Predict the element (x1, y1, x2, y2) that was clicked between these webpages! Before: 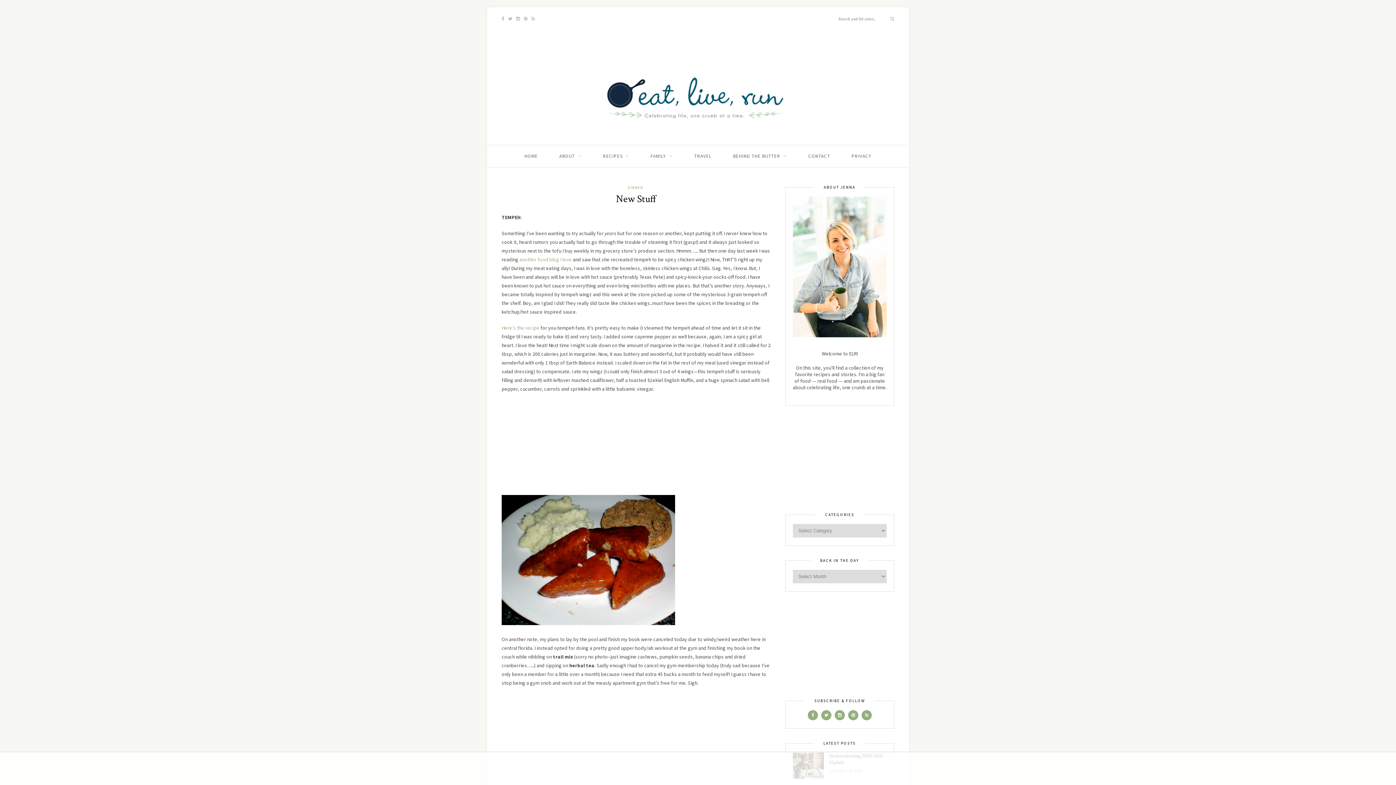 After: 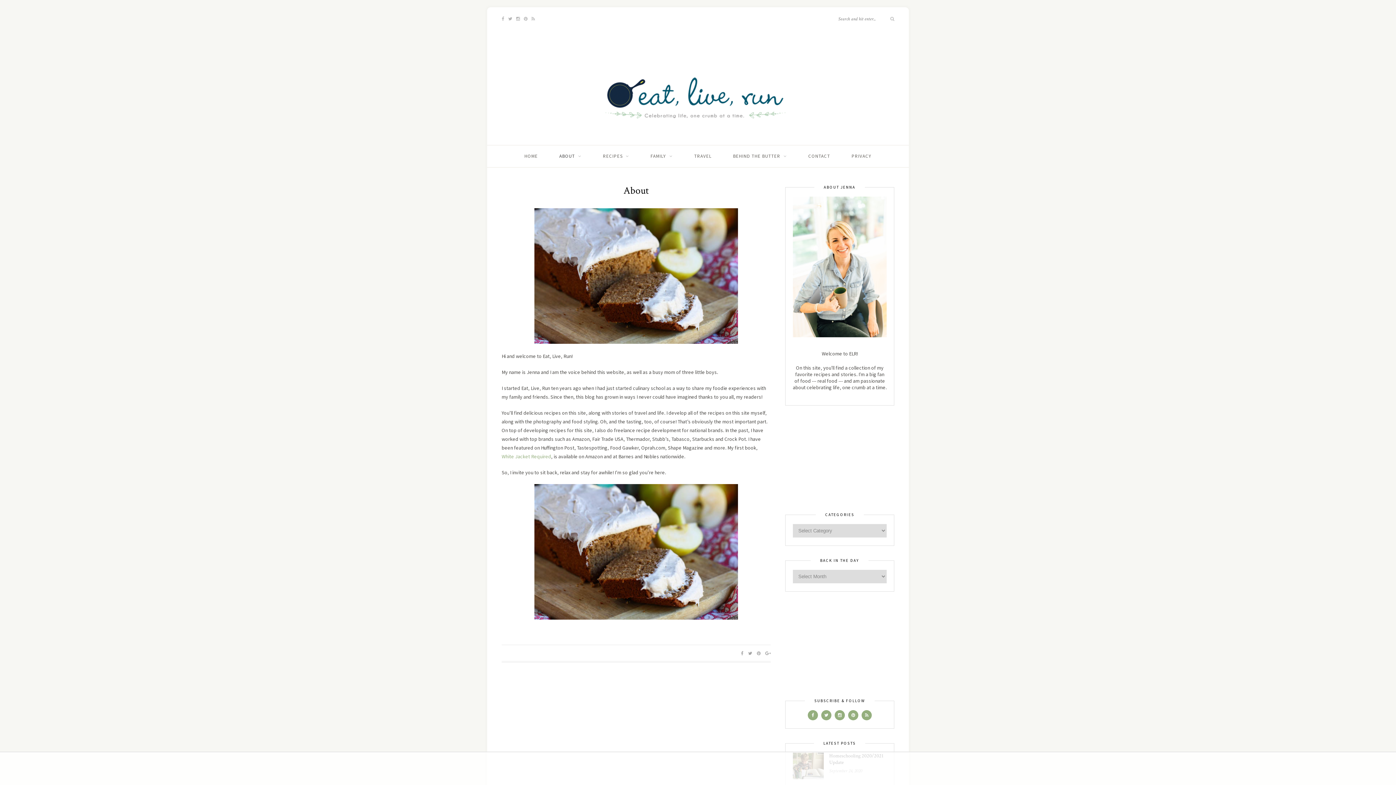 Action: bbox: (793, 265, 886, 272)